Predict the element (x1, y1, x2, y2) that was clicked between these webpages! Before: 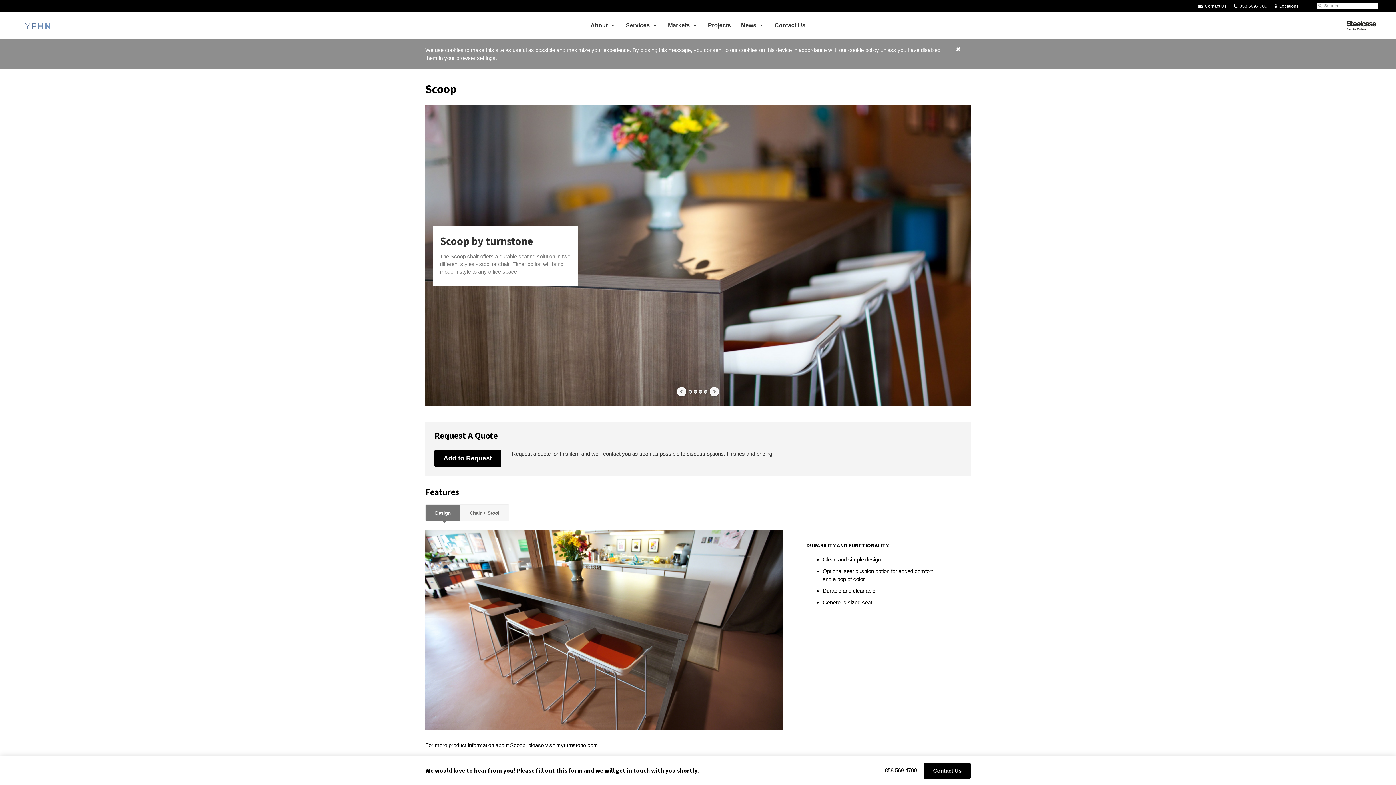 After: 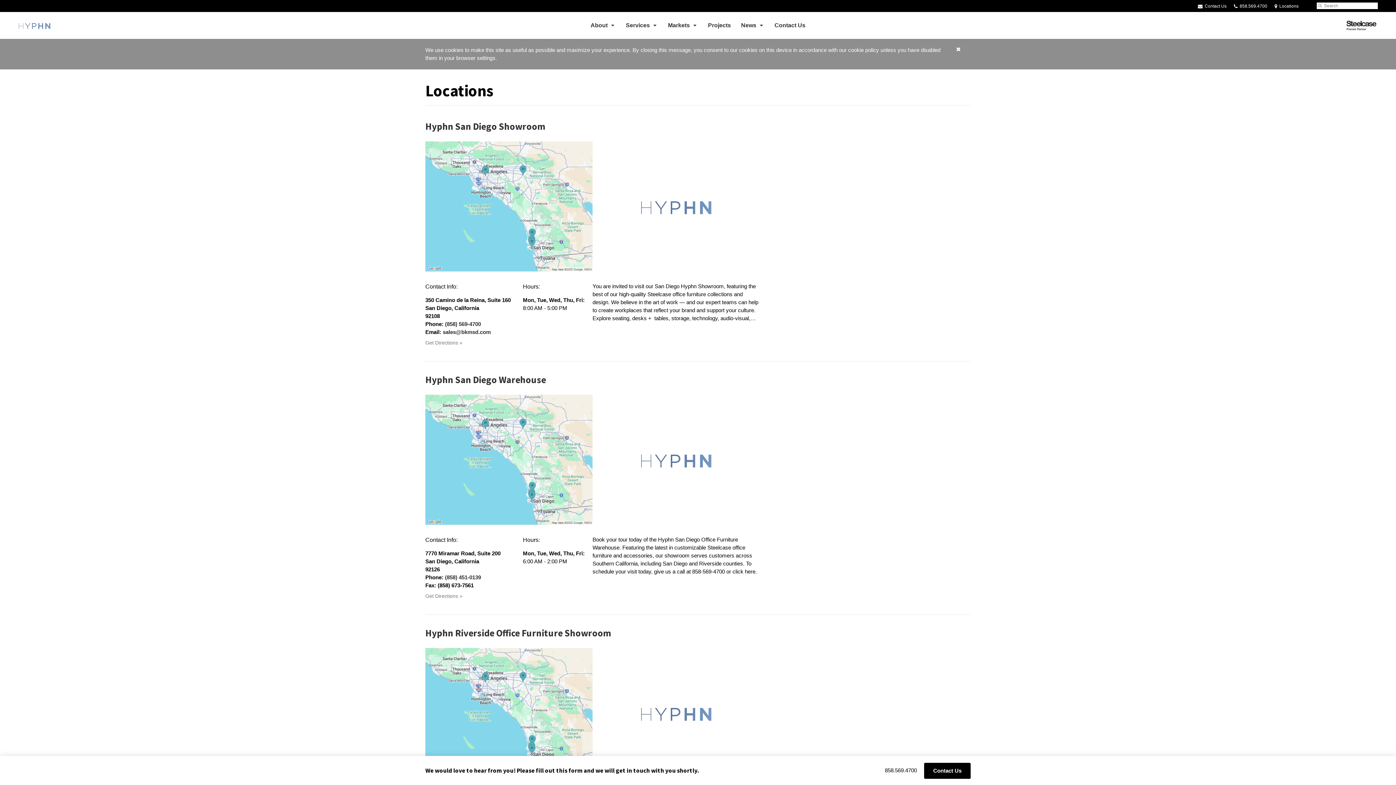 Action: bbox: (1274, 3, 1298, 8) label:  Locations